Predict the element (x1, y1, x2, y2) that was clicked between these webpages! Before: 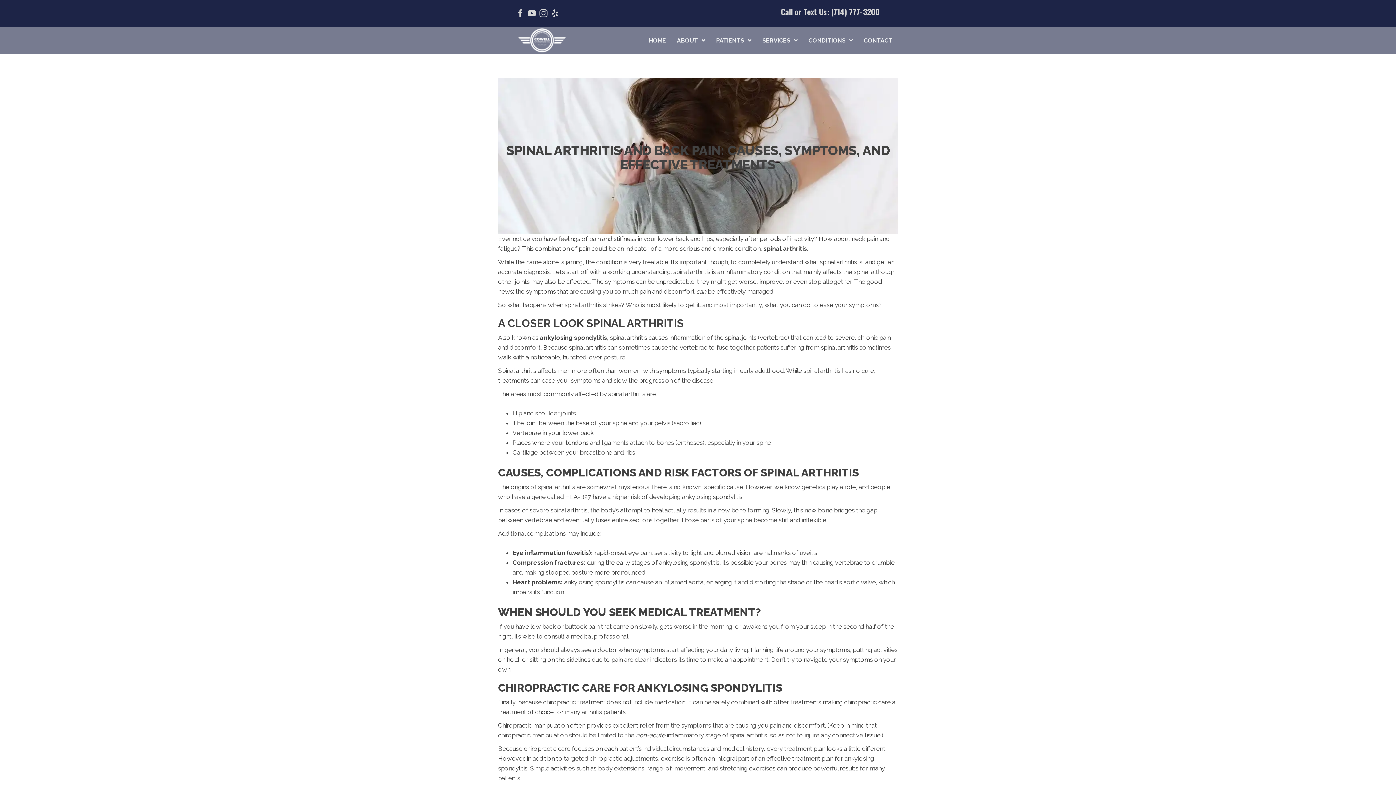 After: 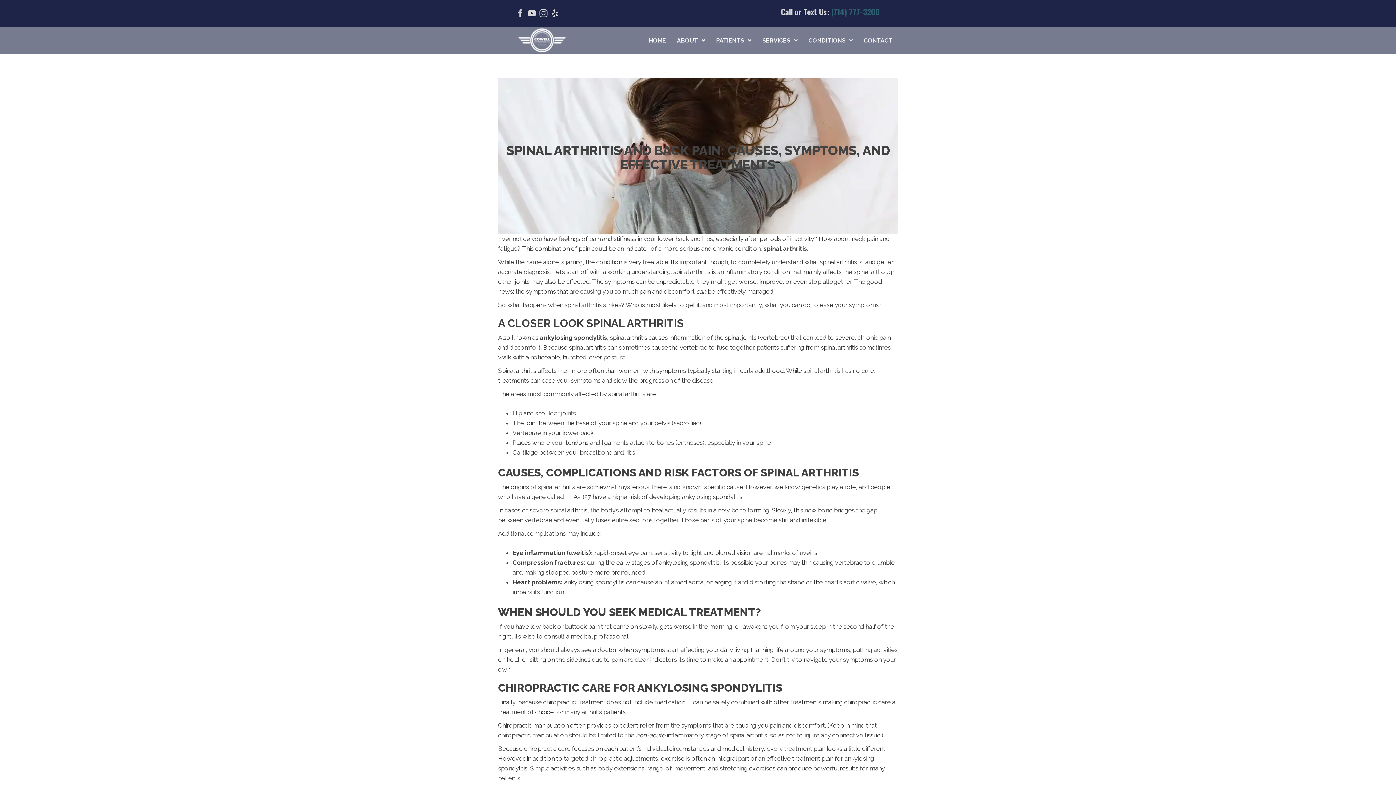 Action: label: (714) 777-3200 bbox: (831, 5, 880, 17)